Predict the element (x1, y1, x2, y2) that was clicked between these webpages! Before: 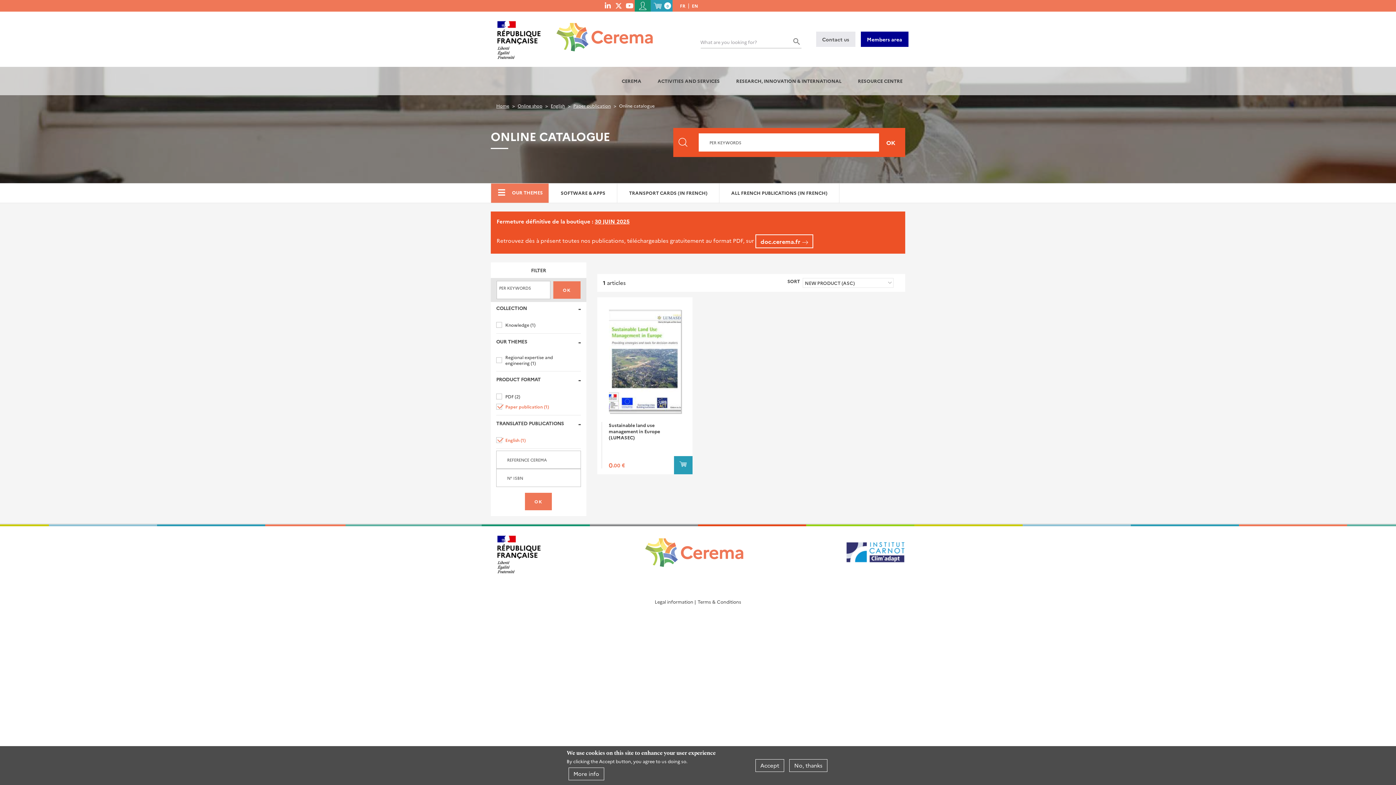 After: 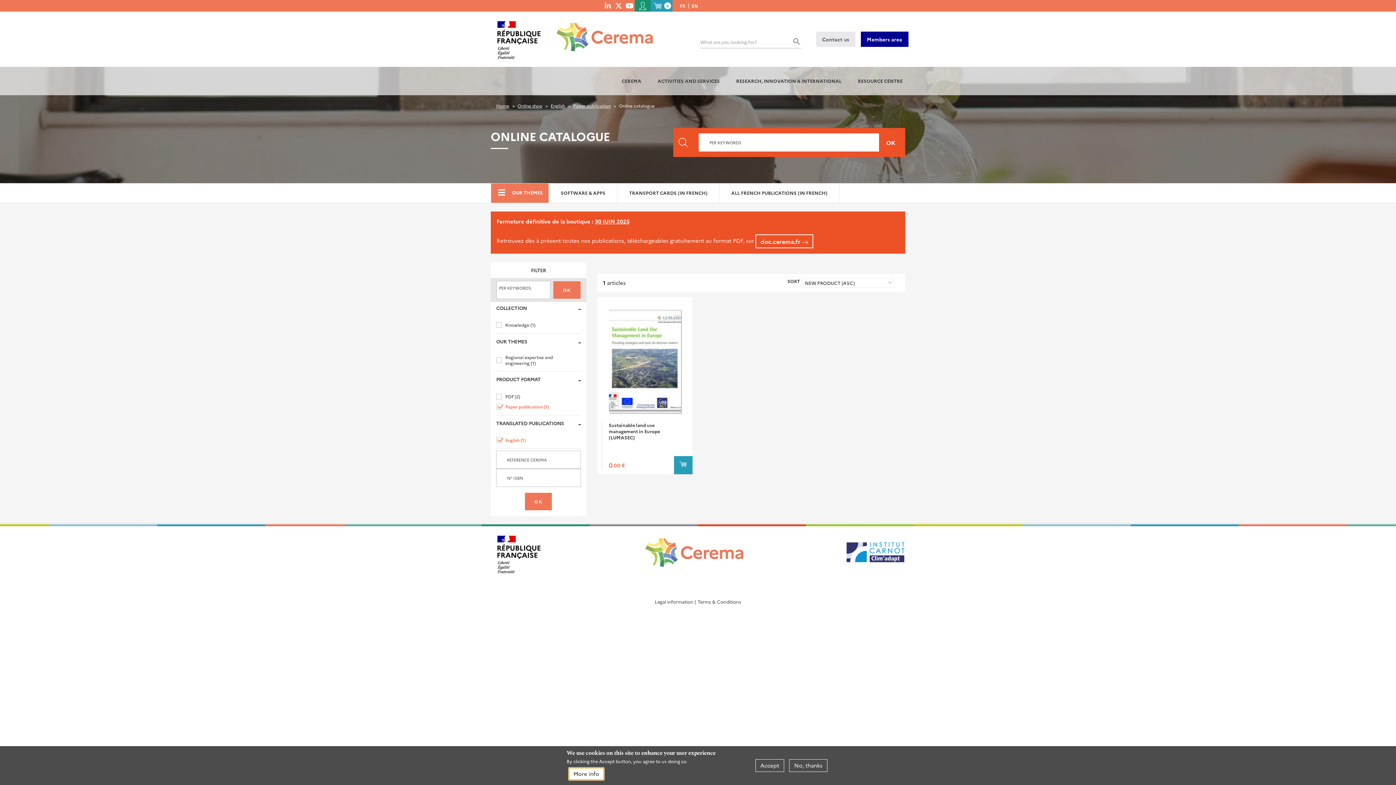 Action: label: More info bbox: (568, 767, 604, 780)